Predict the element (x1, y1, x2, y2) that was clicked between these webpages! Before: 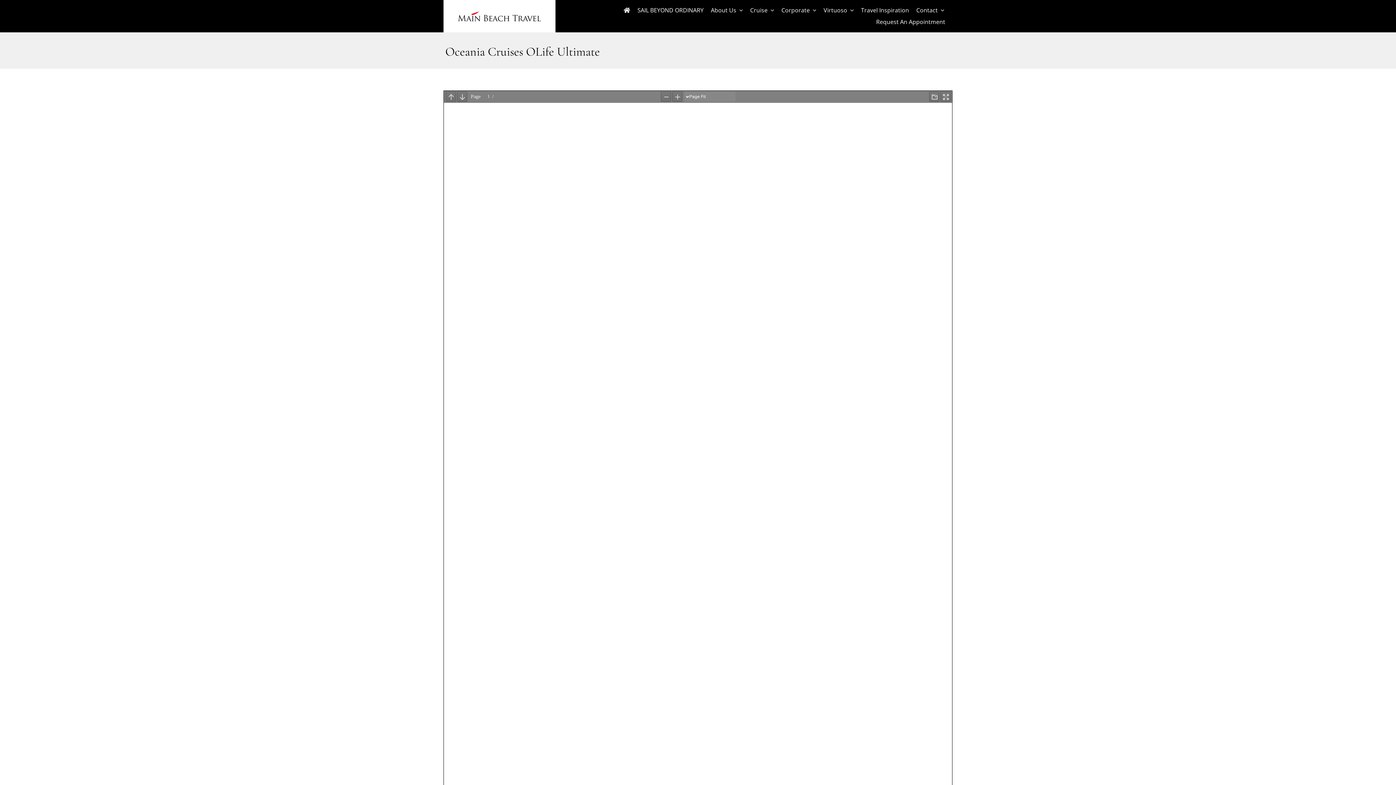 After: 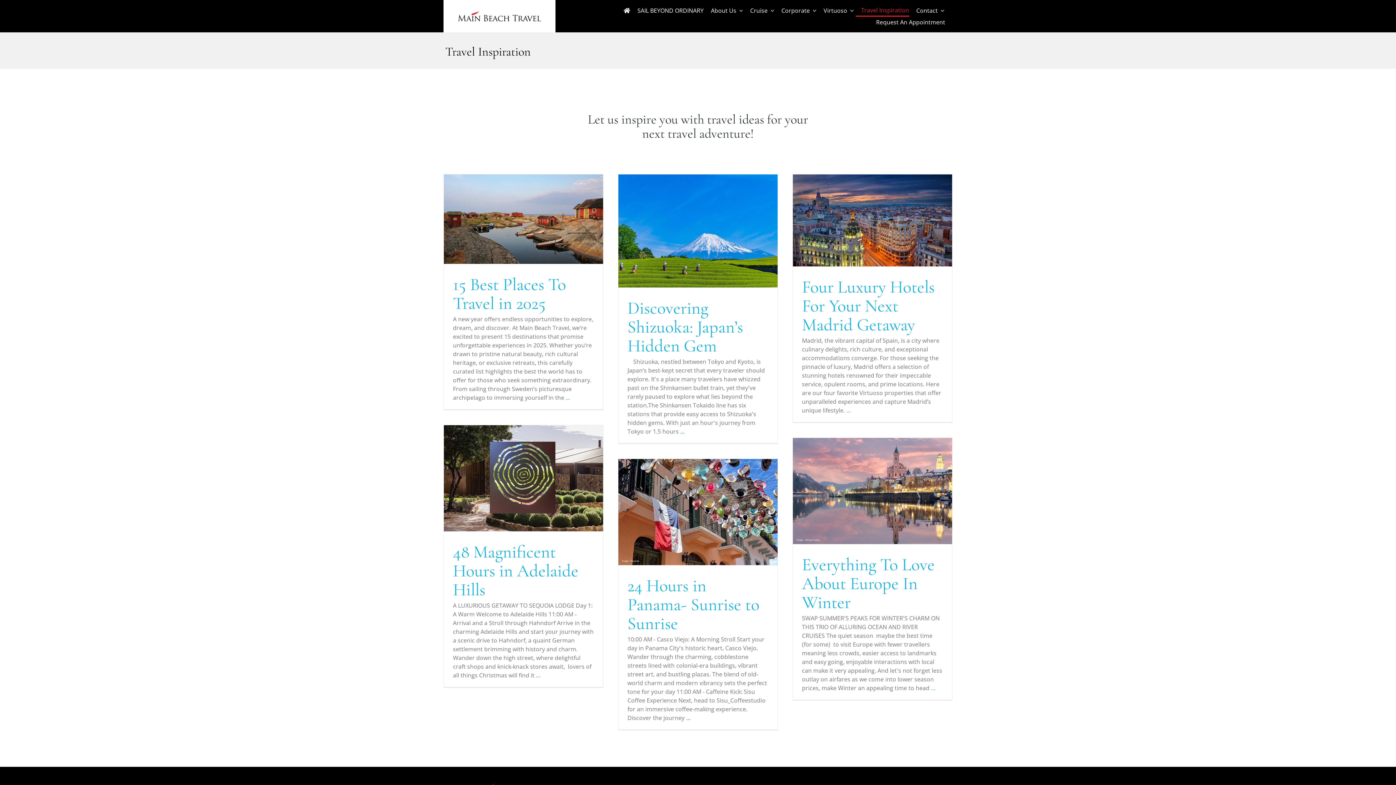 Action: bbox: (855, 4, 909, 16) label: Travel Inspiration